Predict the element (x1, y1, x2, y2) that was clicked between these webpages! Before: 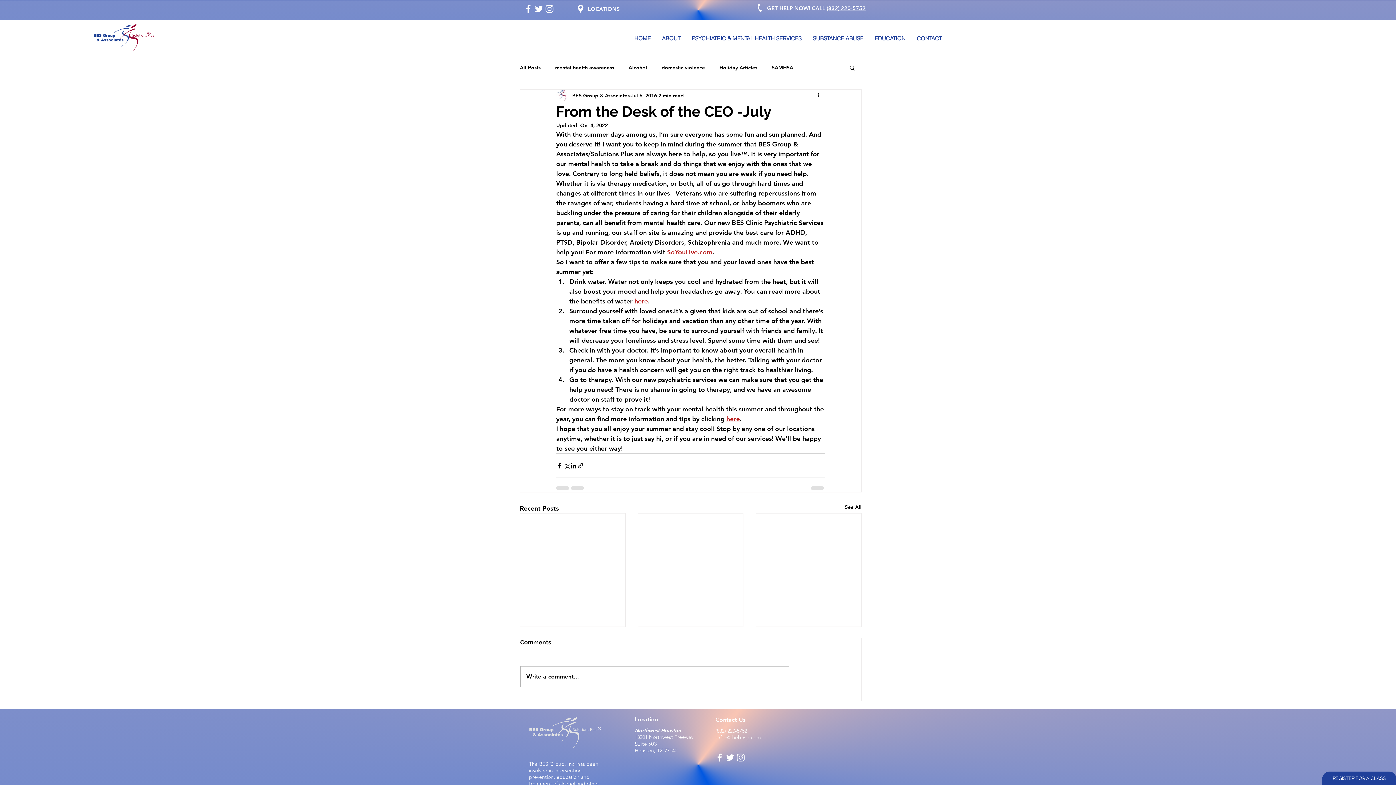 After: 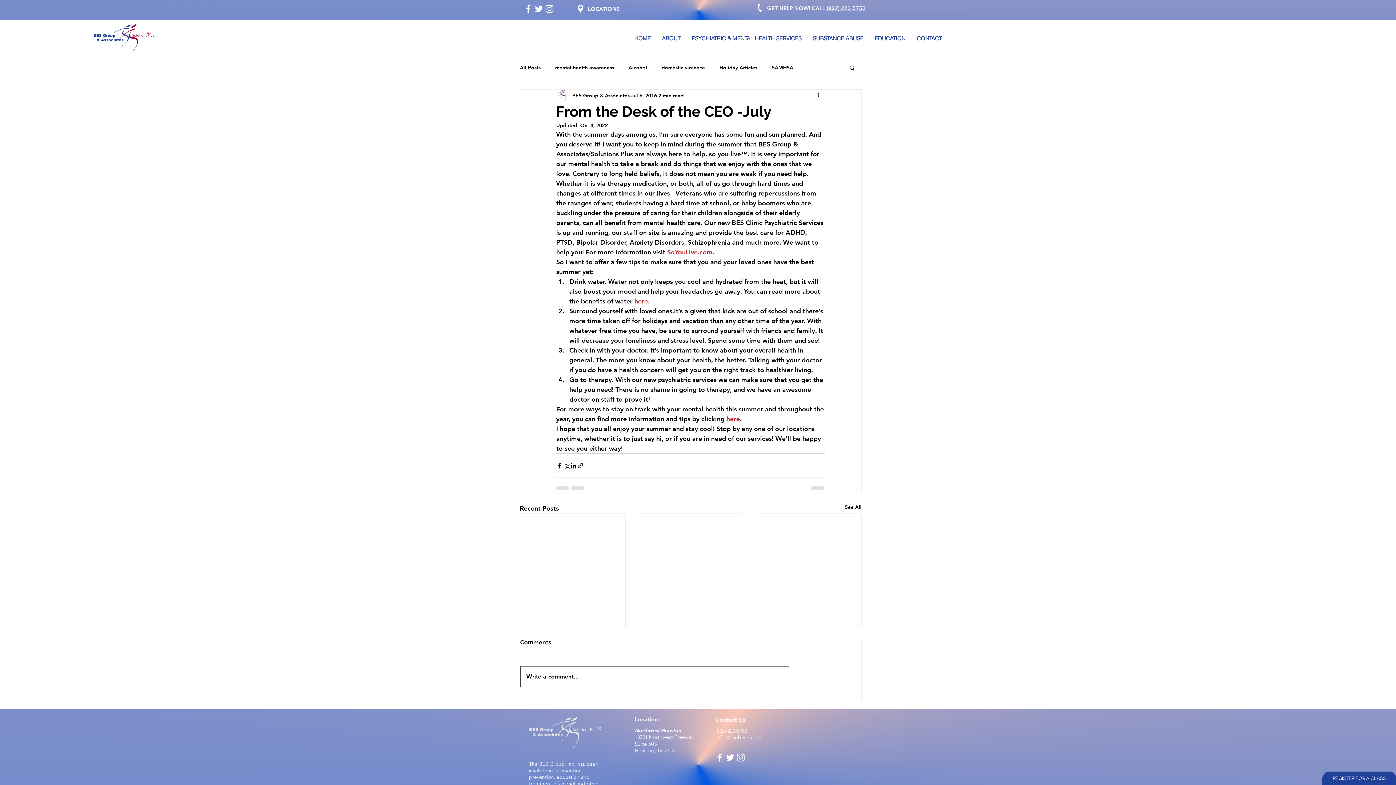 Action: bbox: (520, 667, 789, 687) label: Write a comment...